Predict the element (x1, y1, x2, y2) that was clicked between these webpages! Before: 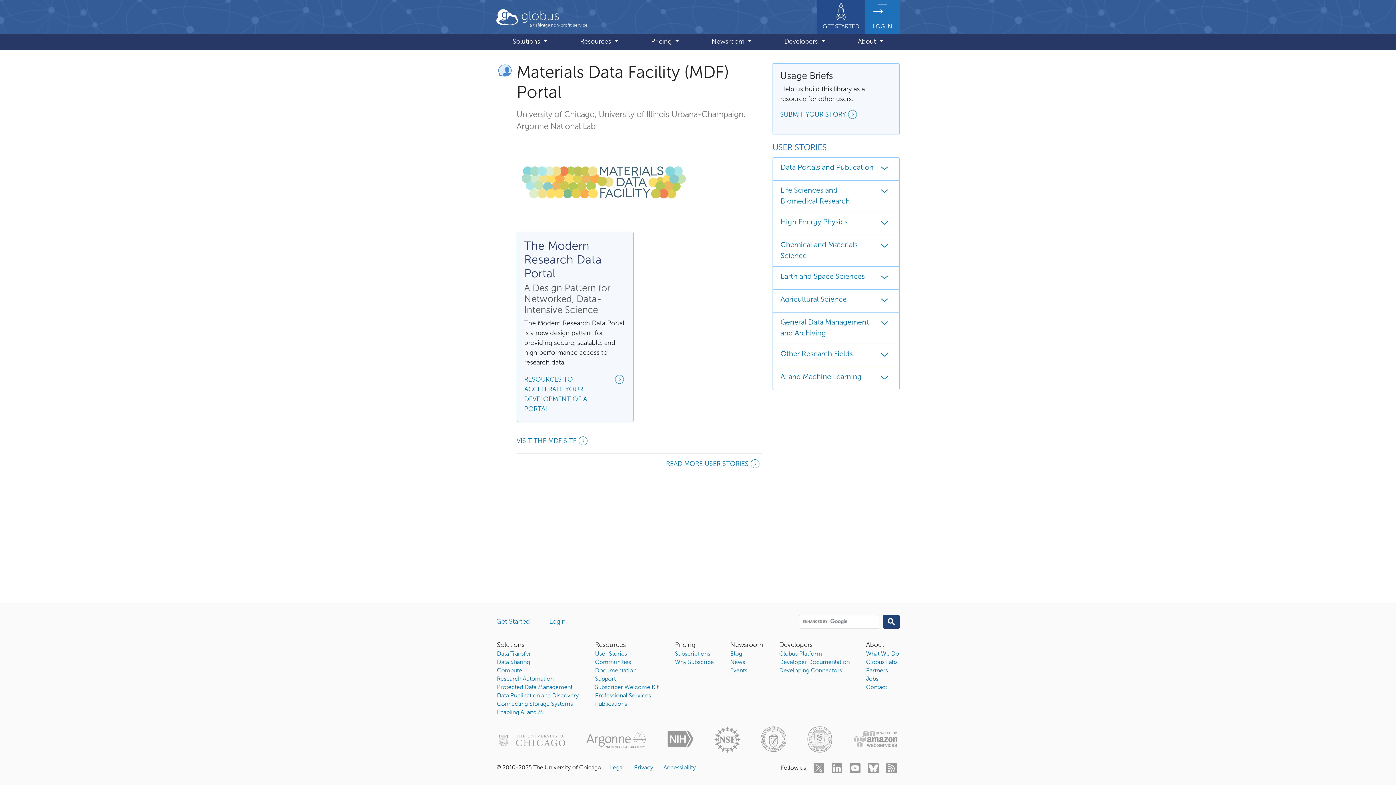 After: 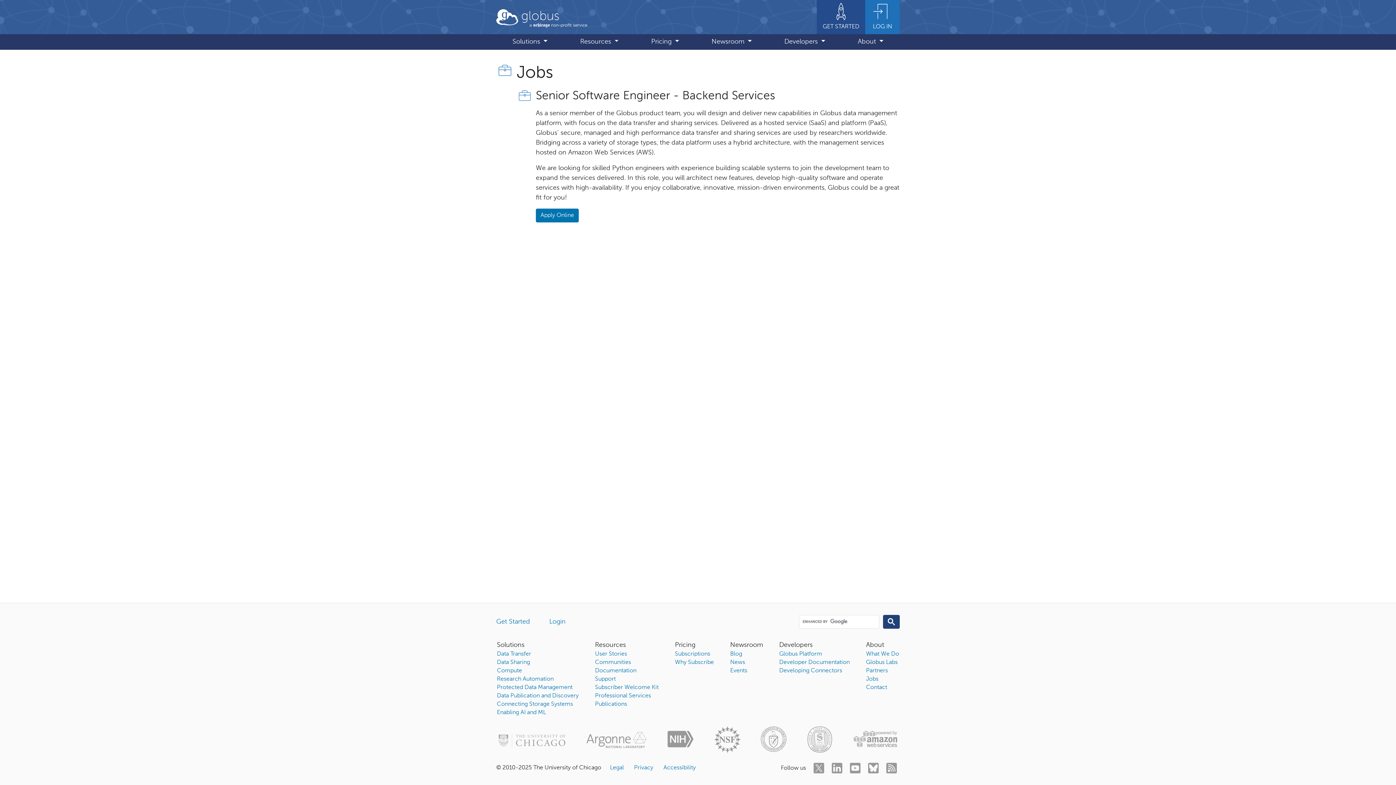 Action: bbox: (866, 676, 878, 682) label: Jobs